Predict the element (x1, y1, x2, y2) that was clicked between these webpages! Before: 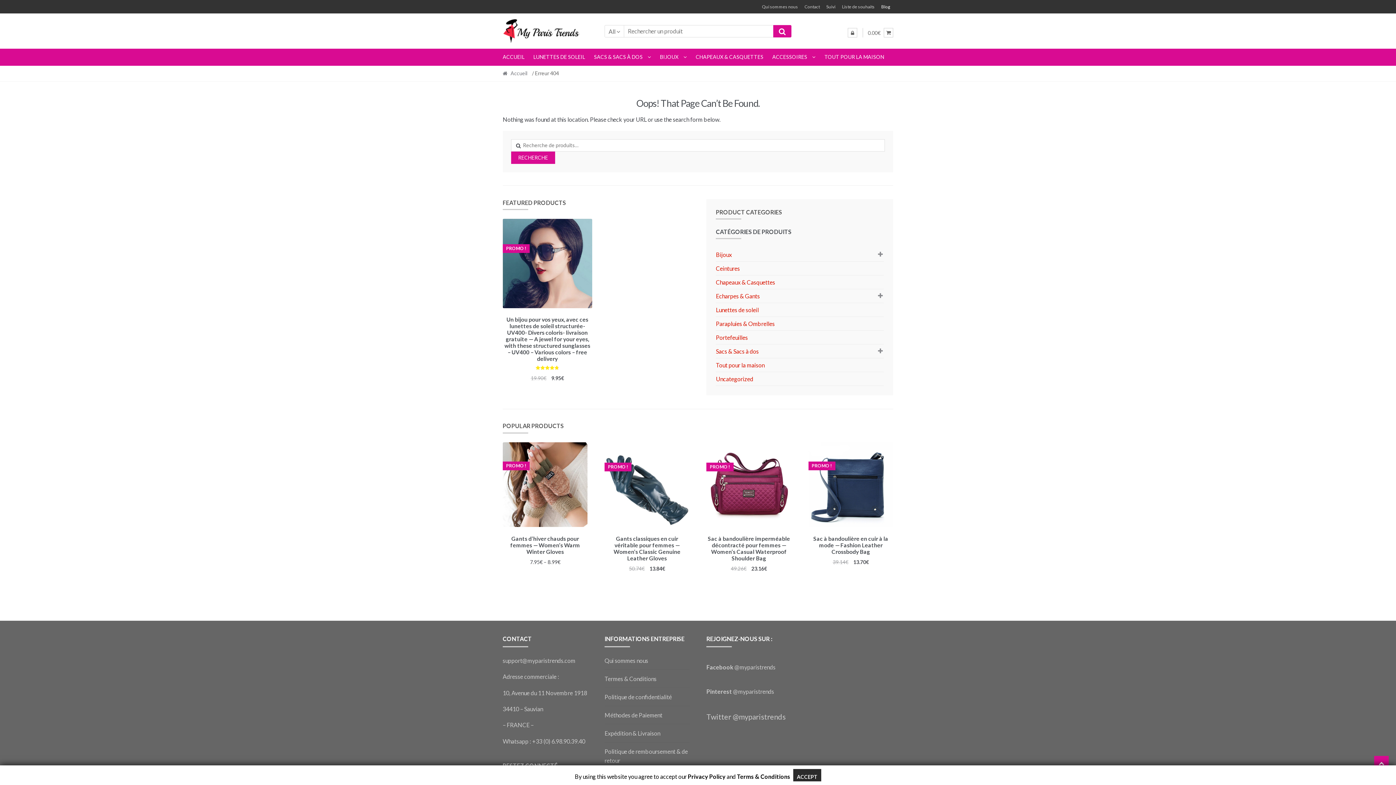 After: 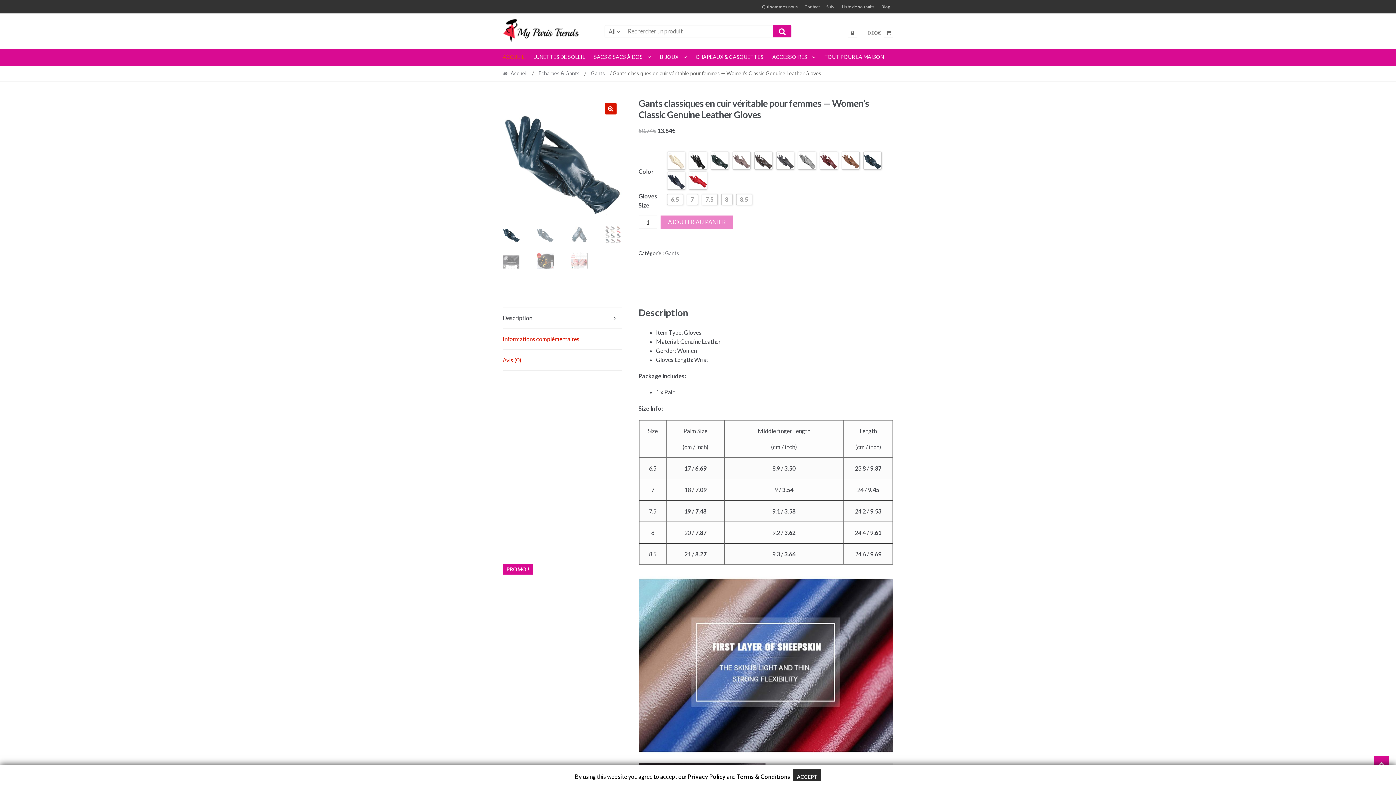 Action: bbox: (604, 442, 689, 573) label: Gants classiques en cuir véritable pour femmes — Women’s Classic Genuine Leather Gloves
PROMO !
50.74€ 
Le prix initial était : 50.74€.
13.84€
Le prix actuel est : 13.84€.